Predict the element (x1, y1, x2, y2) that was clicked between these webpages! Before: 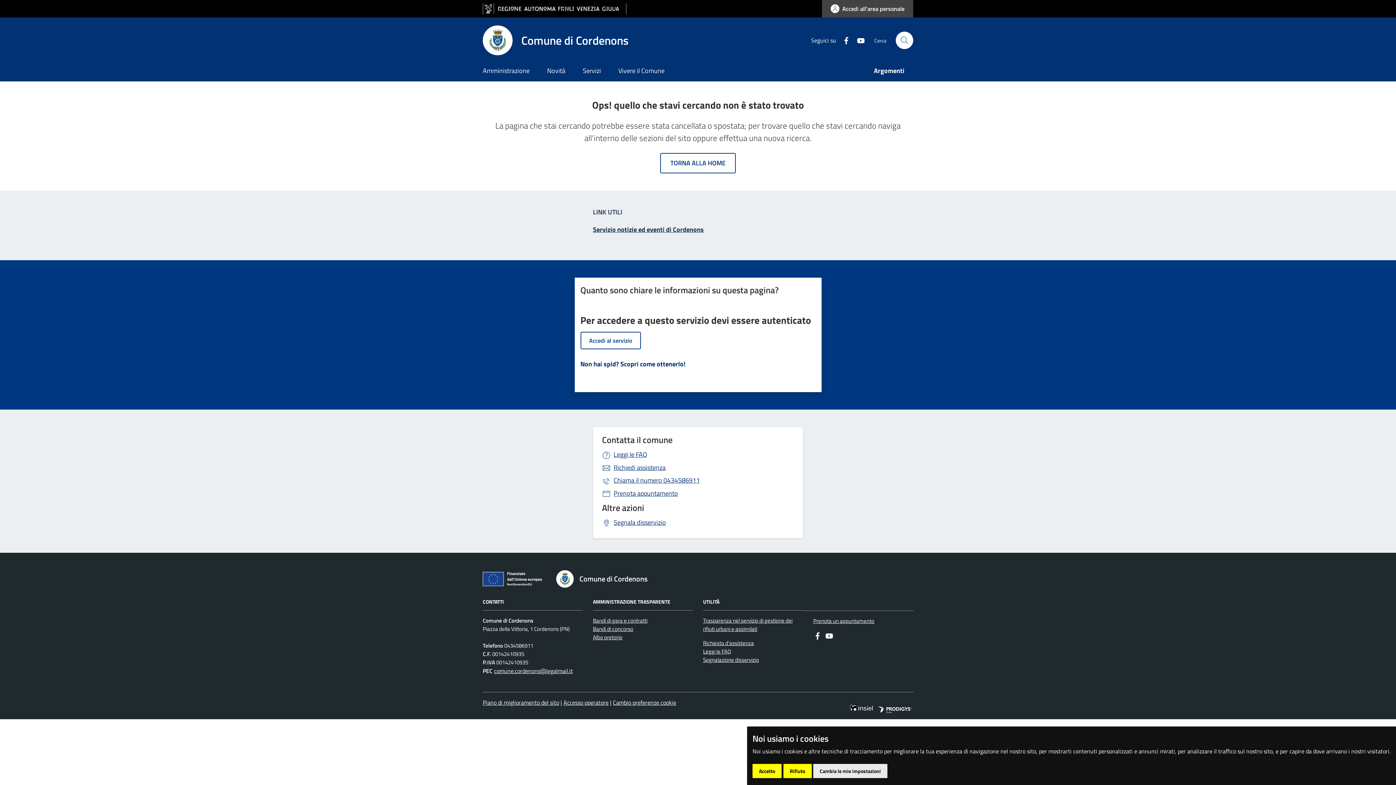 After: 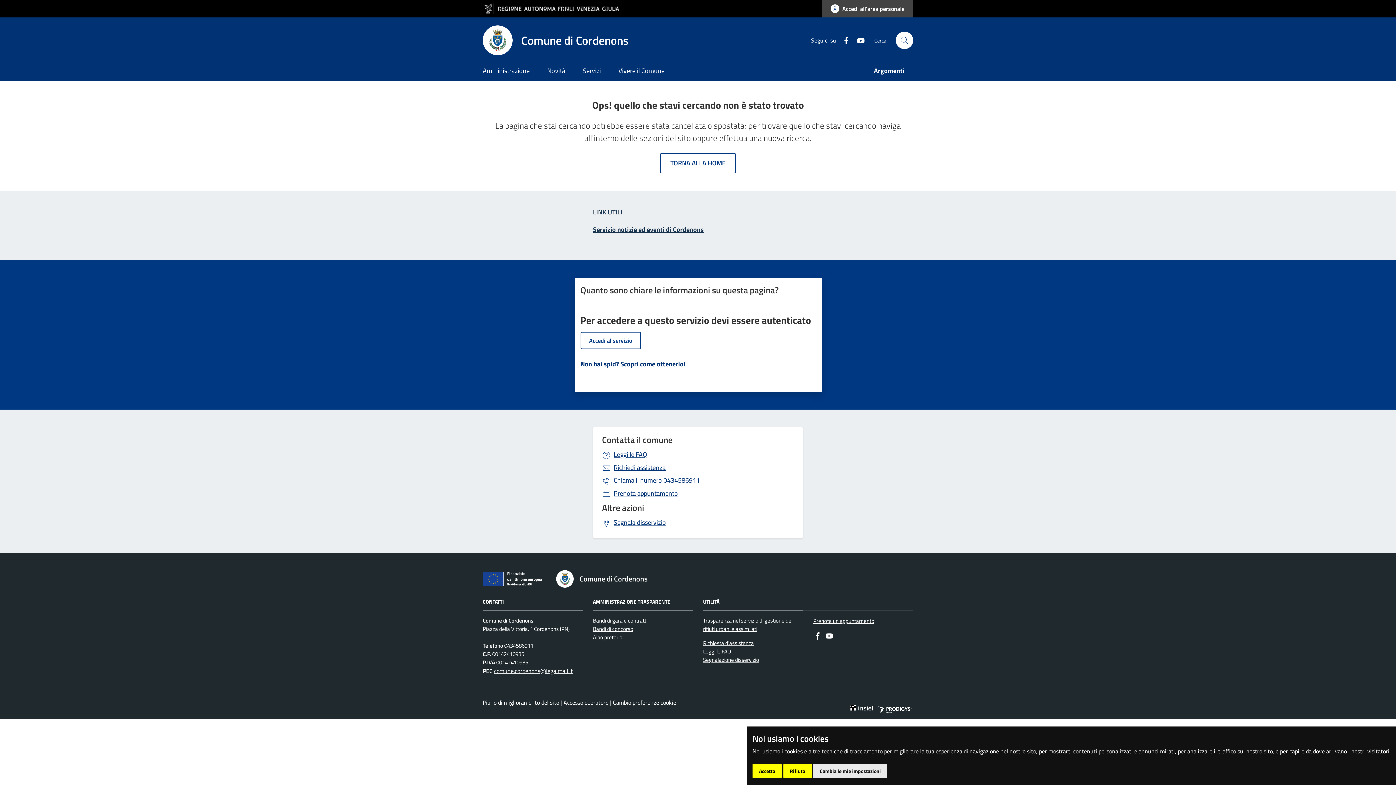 Action: label: Prodigys Group bbox: (877, 704, 912, 712)